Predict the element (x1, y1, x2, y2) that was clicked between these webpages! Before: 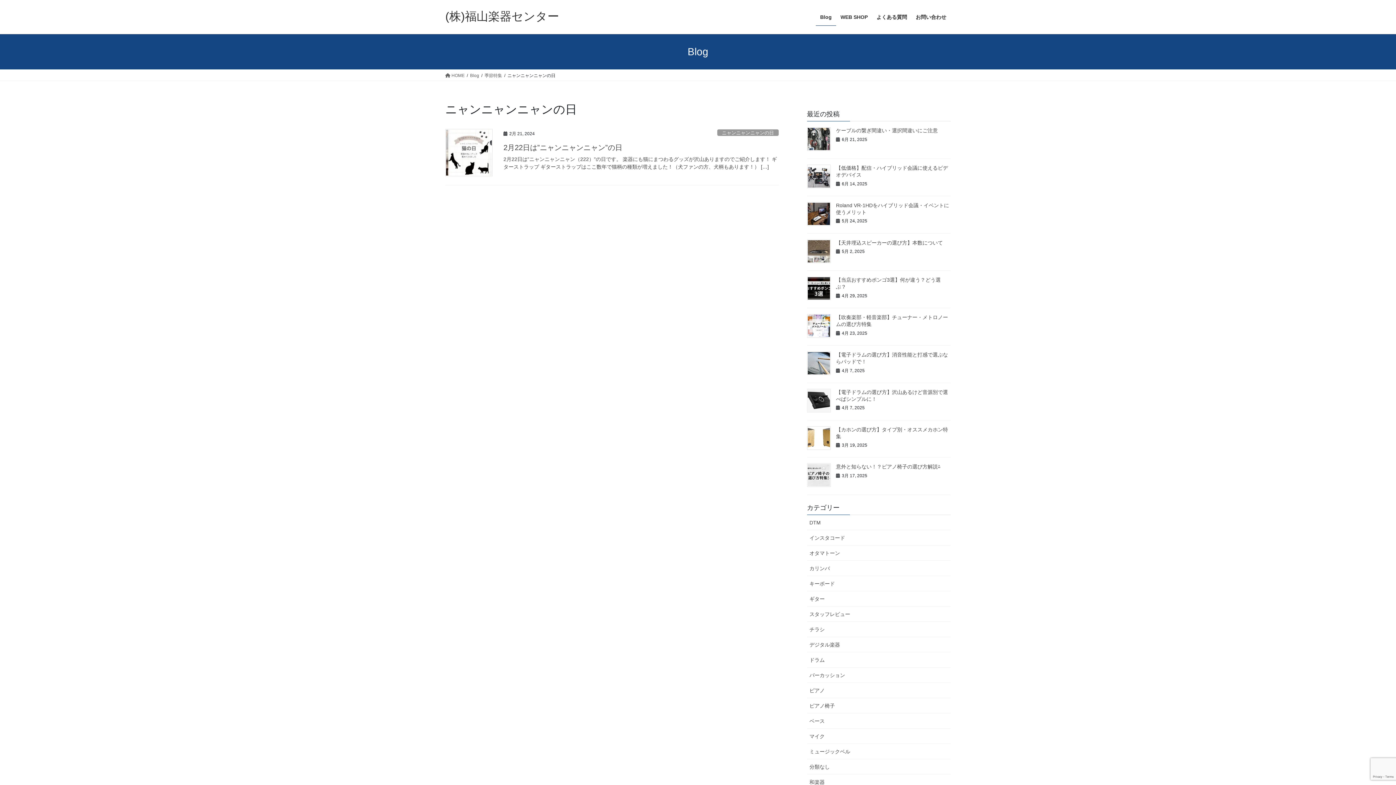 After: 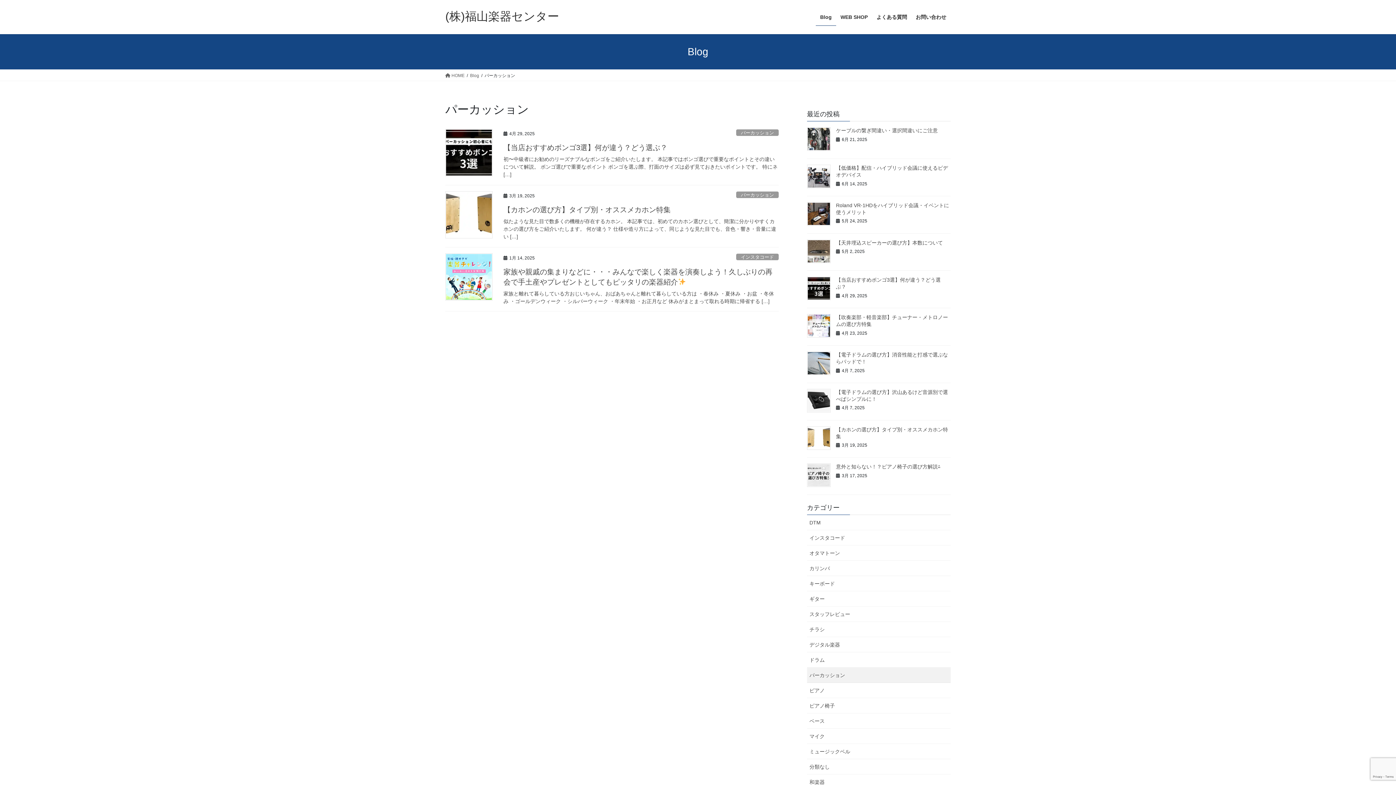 Action: bbox: (807, 668, 950, 683) label: パーカッション